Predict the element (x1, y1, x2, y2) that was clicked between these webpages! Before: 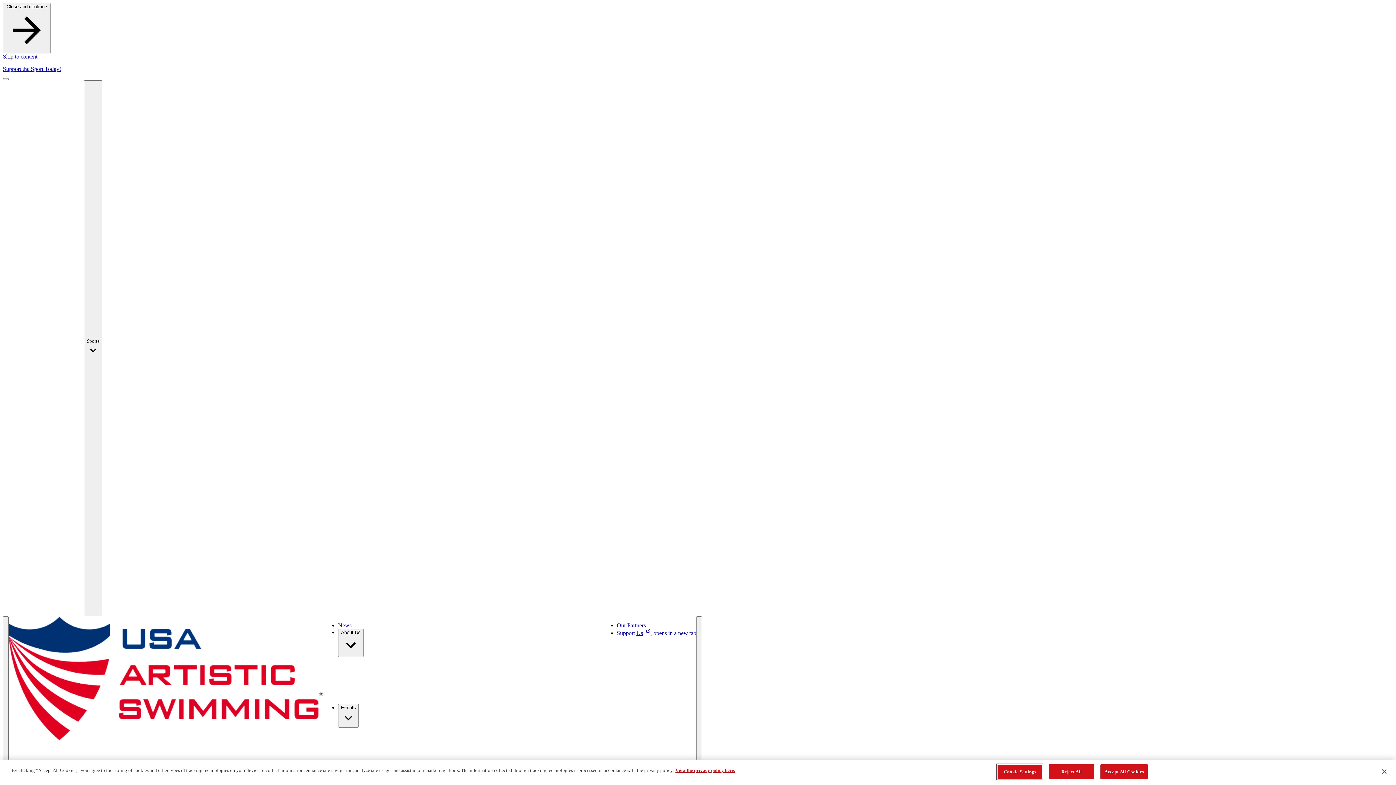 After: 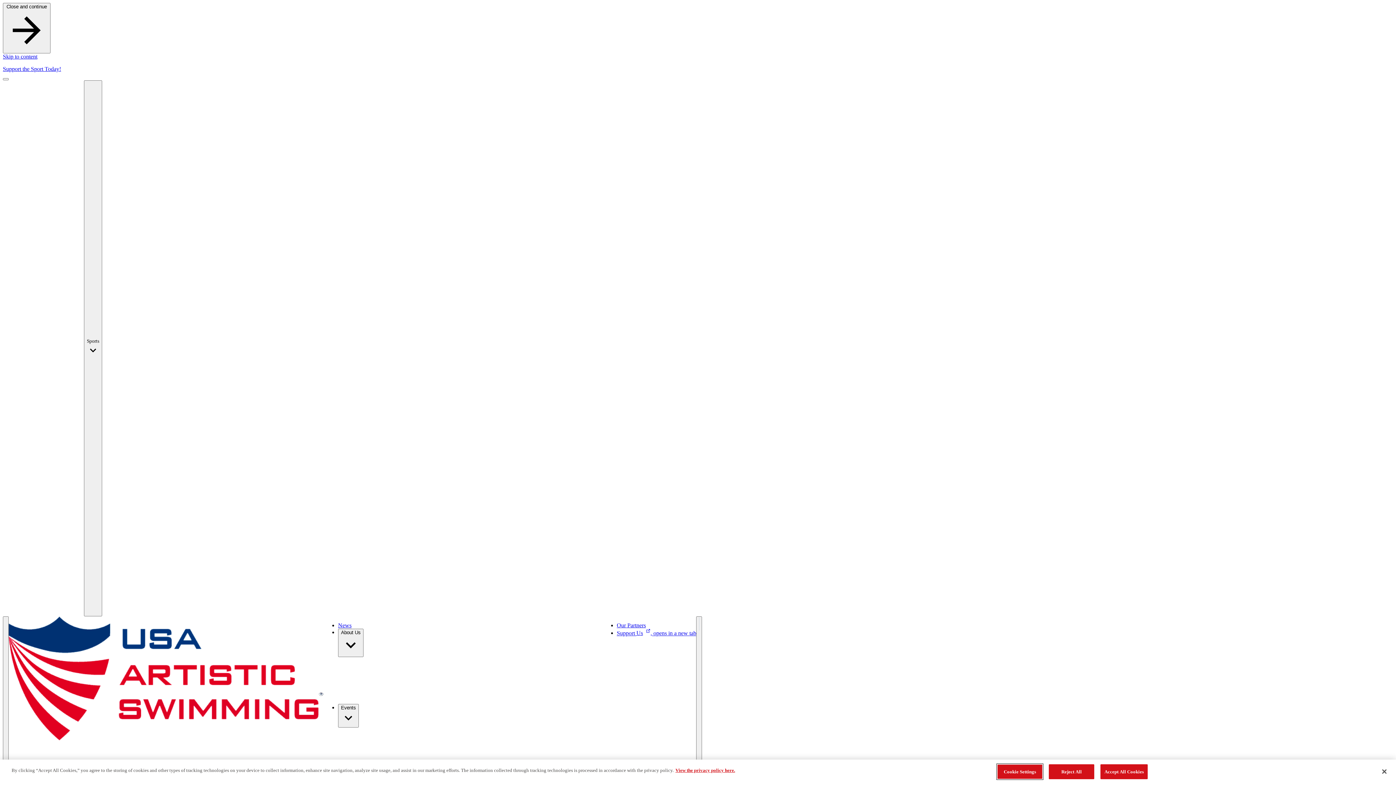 Action: label: Our Partners bbox: (616, 622, 646, 628)